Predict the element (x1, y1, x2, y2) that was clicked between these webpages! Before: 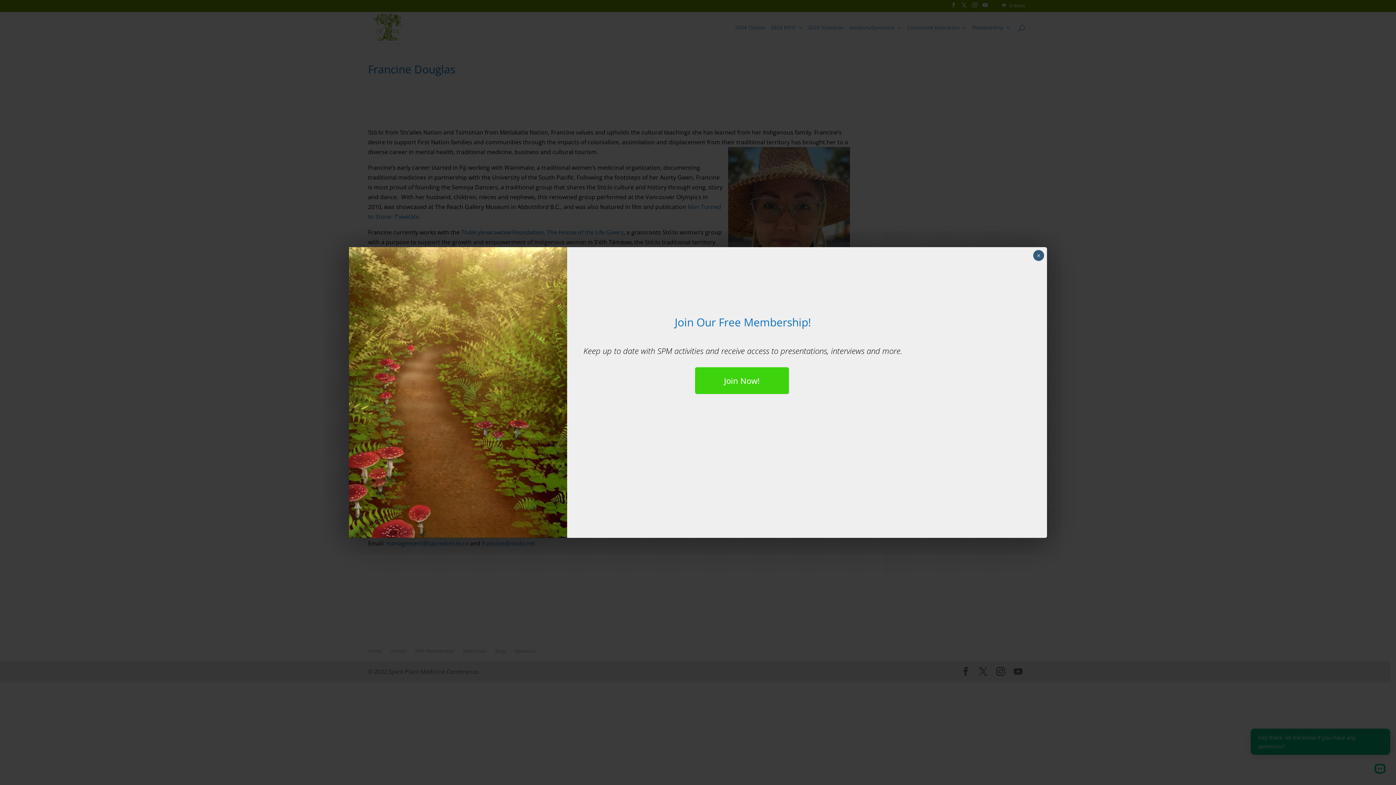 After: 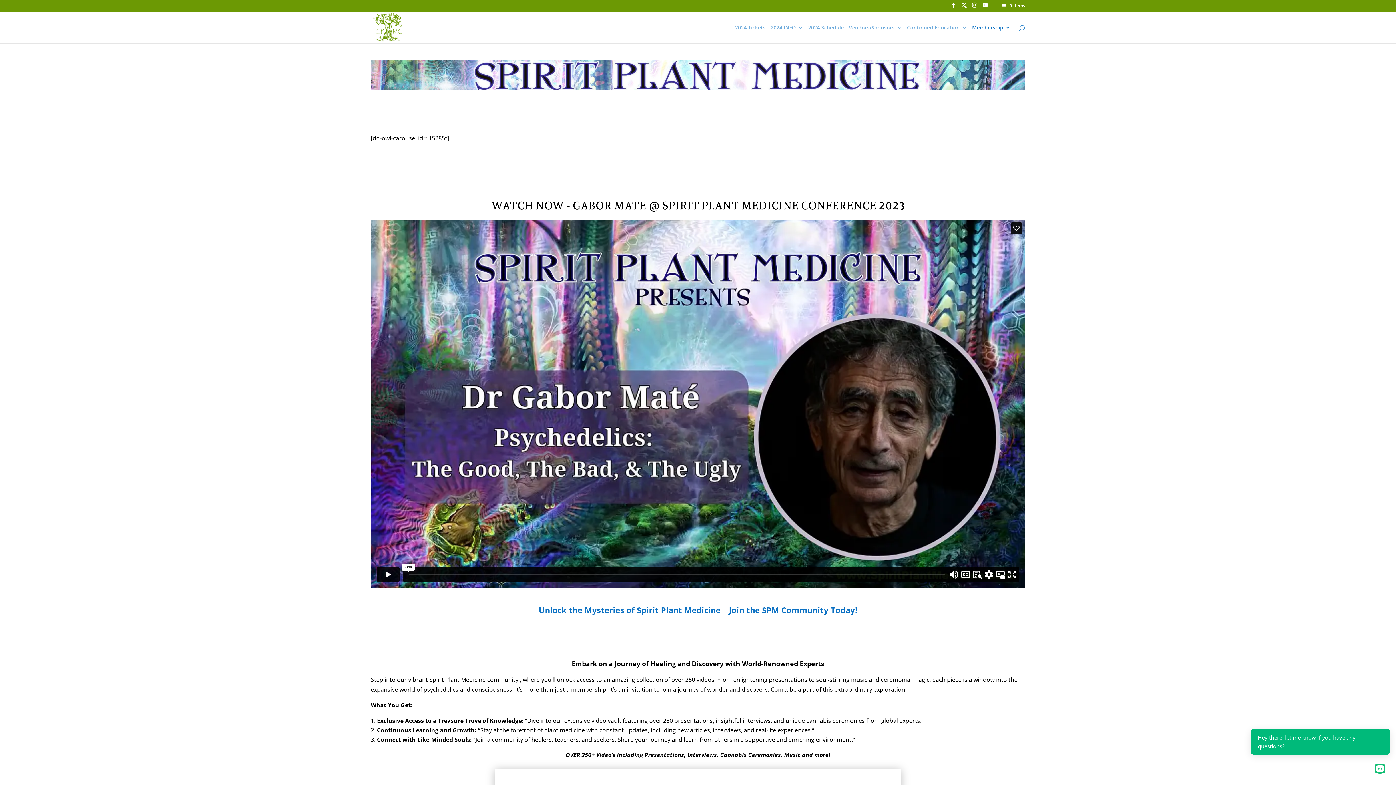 Action: bbox: (695, 367, 788, 394) label: Join Now!